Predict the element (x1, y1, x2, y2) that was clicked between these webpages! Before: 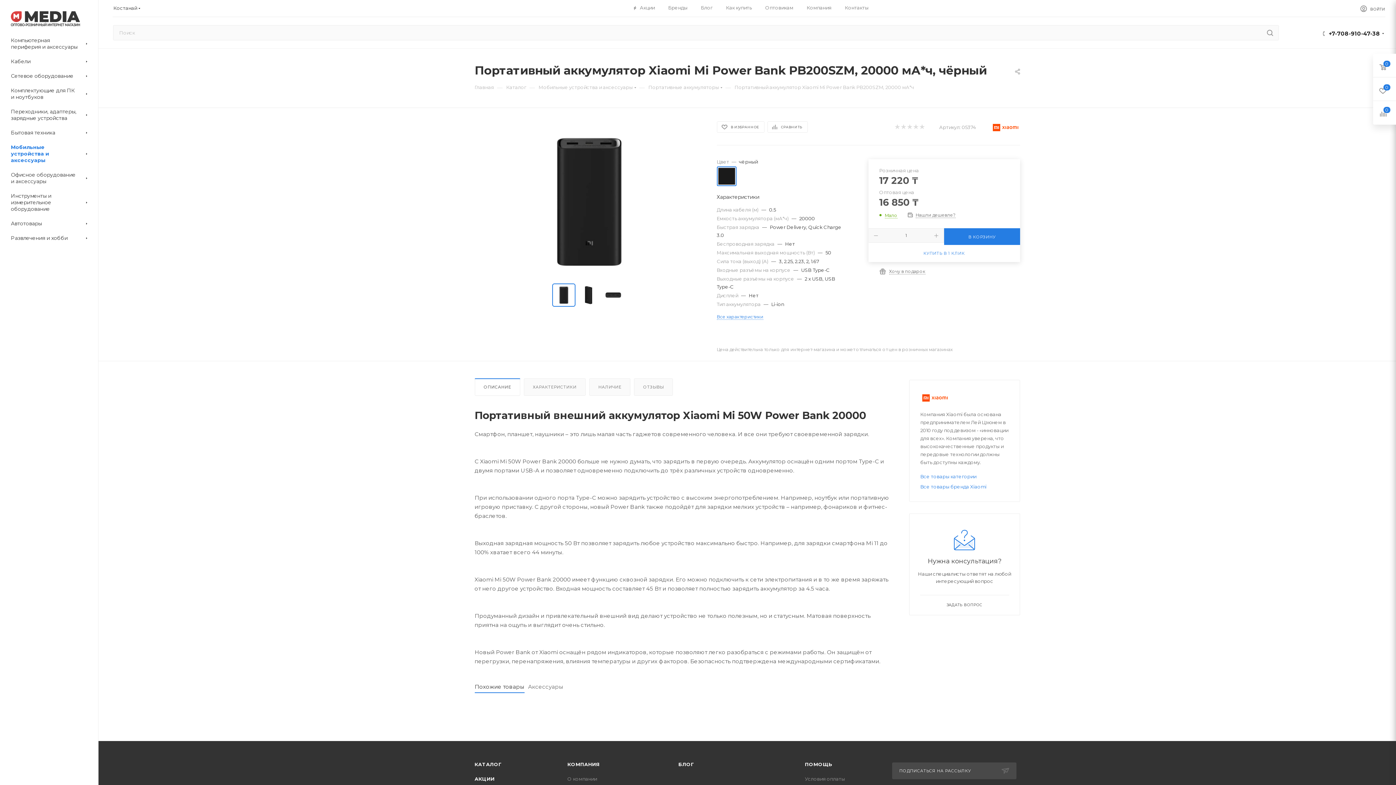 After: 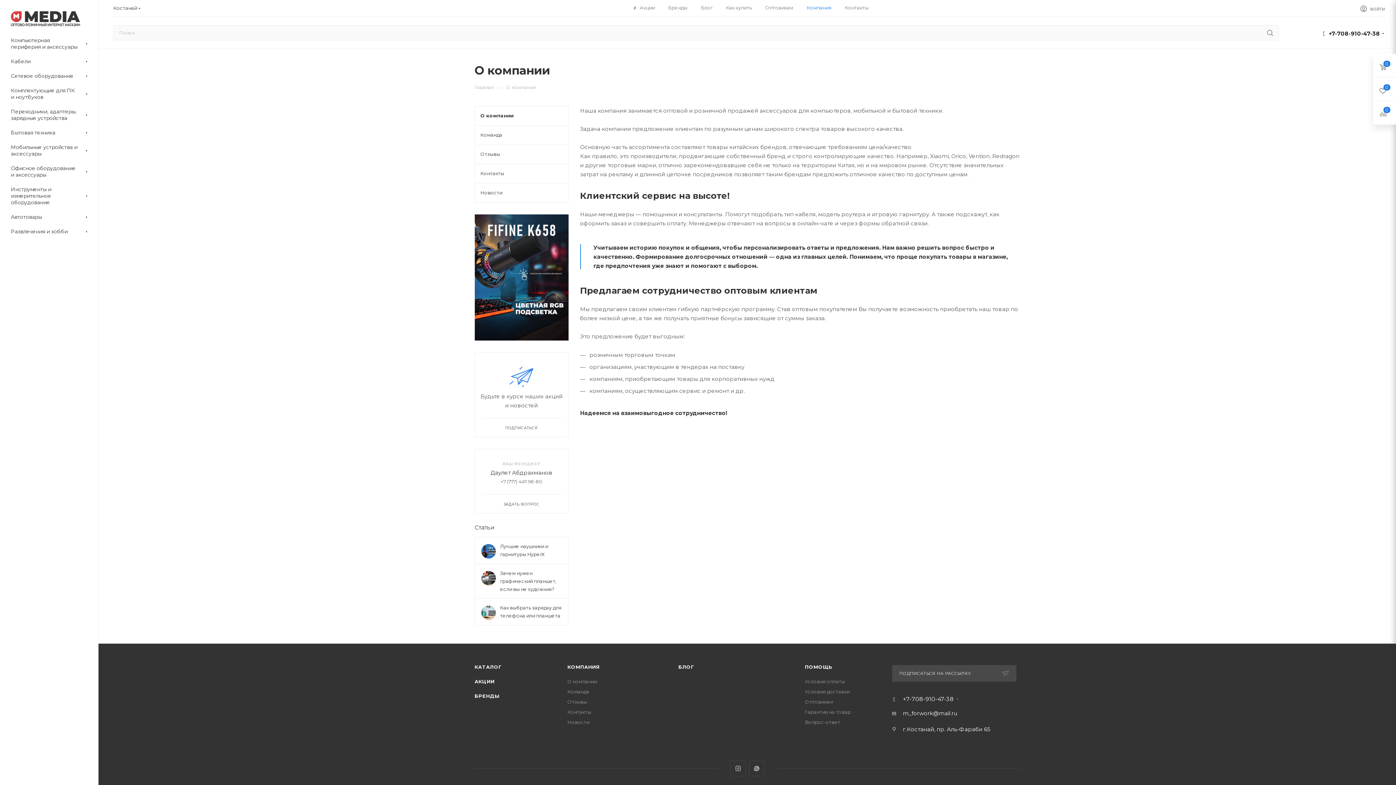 Action: label: Компания bbox: (806, 4, 831, 10)